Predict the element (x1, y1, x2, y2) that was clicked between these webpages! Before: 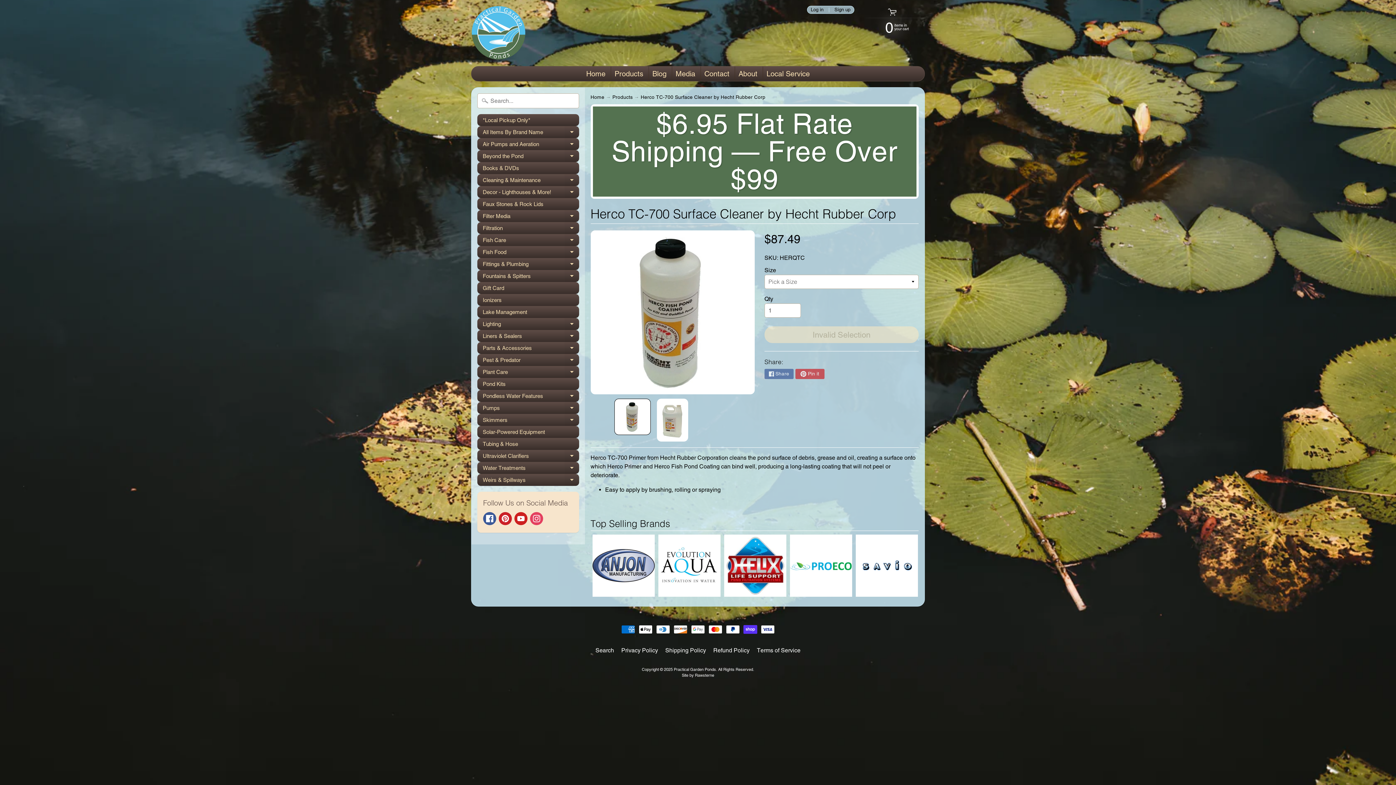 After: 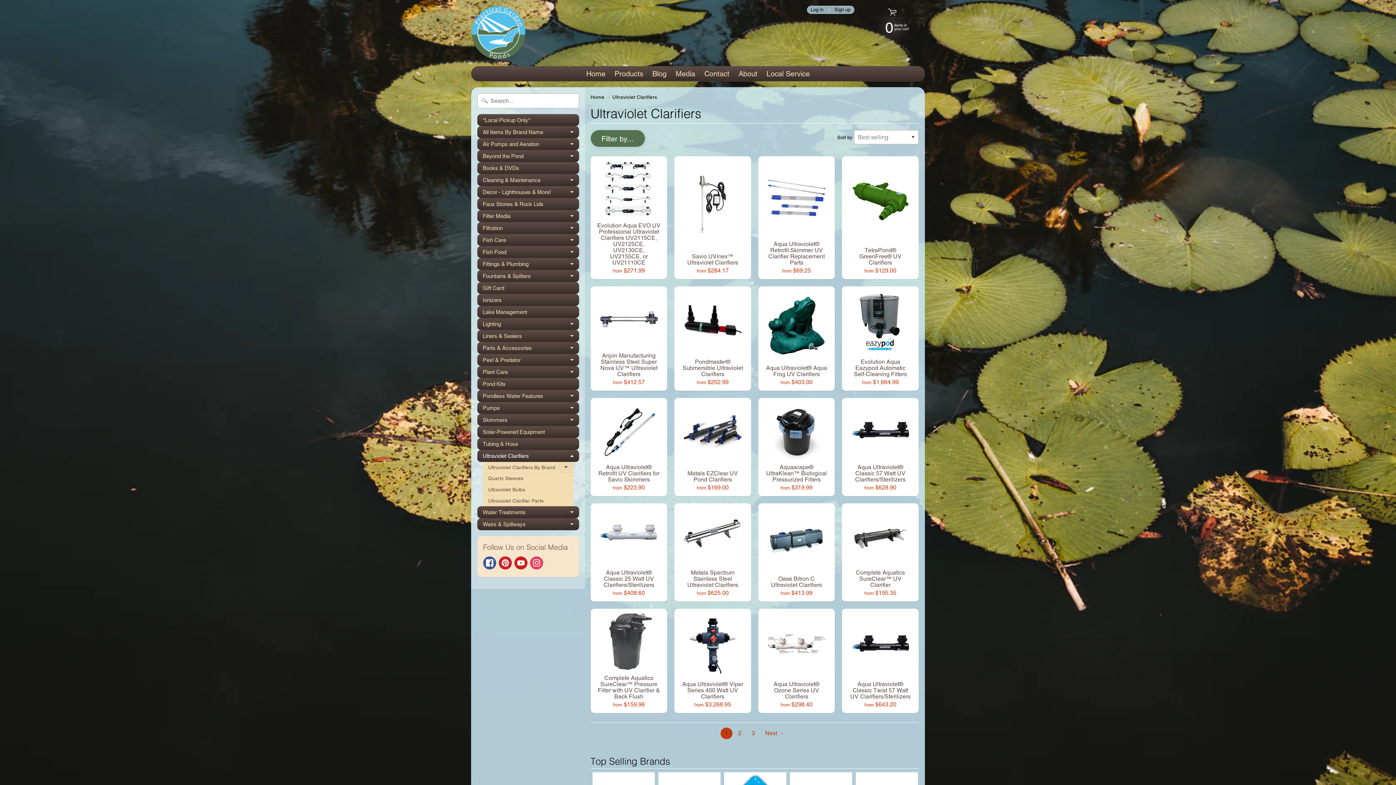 Action: bbox: (477, 450, 579, 462) label: Ultraviolet Clarifiers
Expand child menu